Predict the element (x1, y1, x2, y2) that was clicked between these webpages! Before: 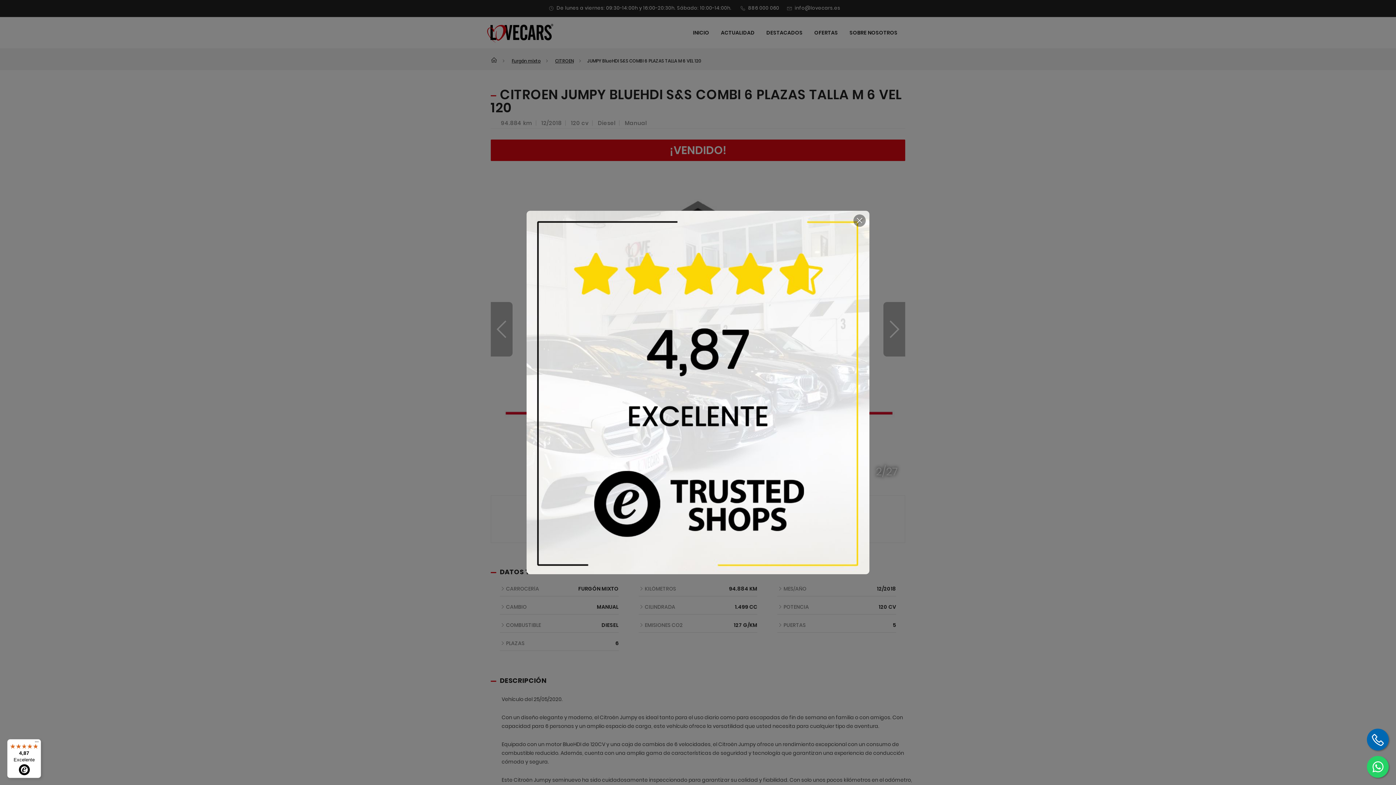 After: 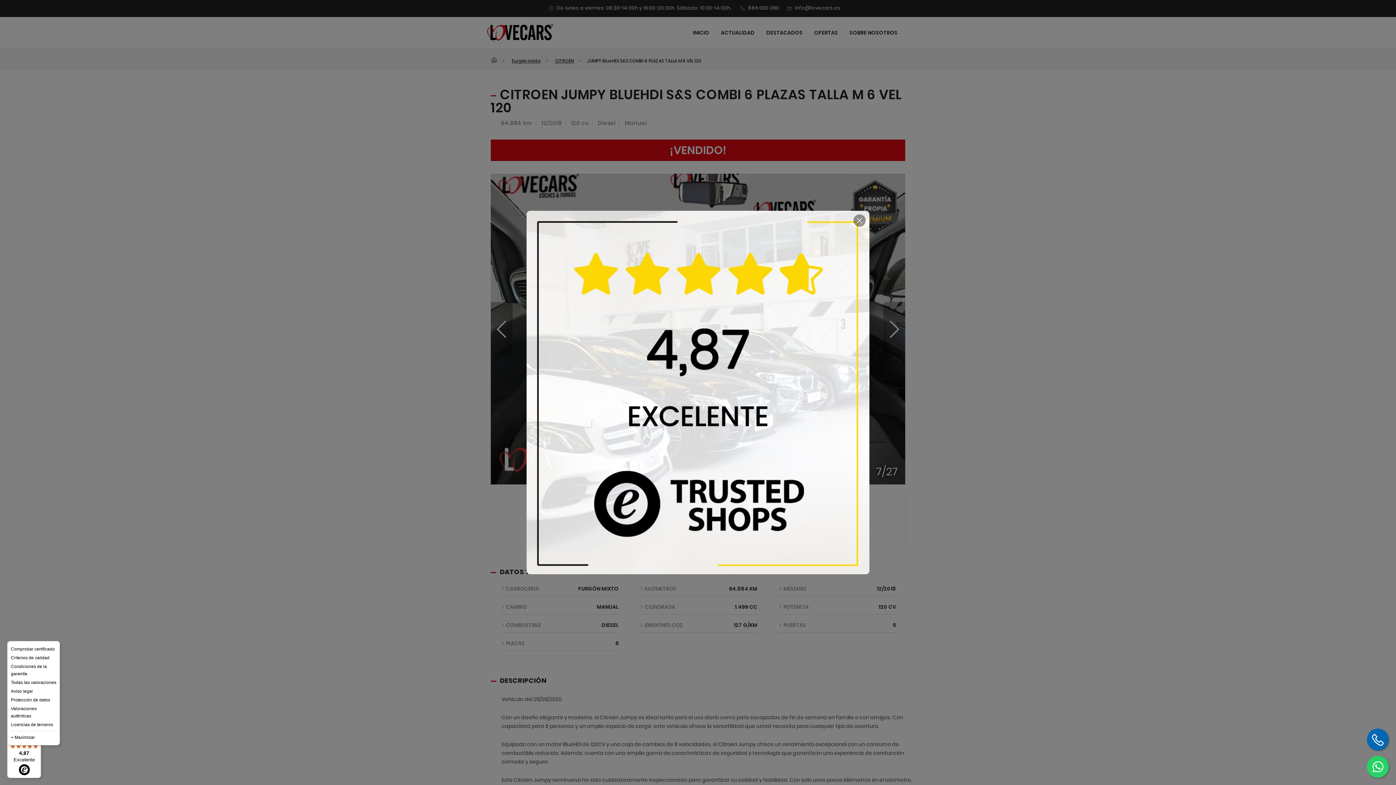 Action: label: Menú bbox: (32, 739, 41, 748)